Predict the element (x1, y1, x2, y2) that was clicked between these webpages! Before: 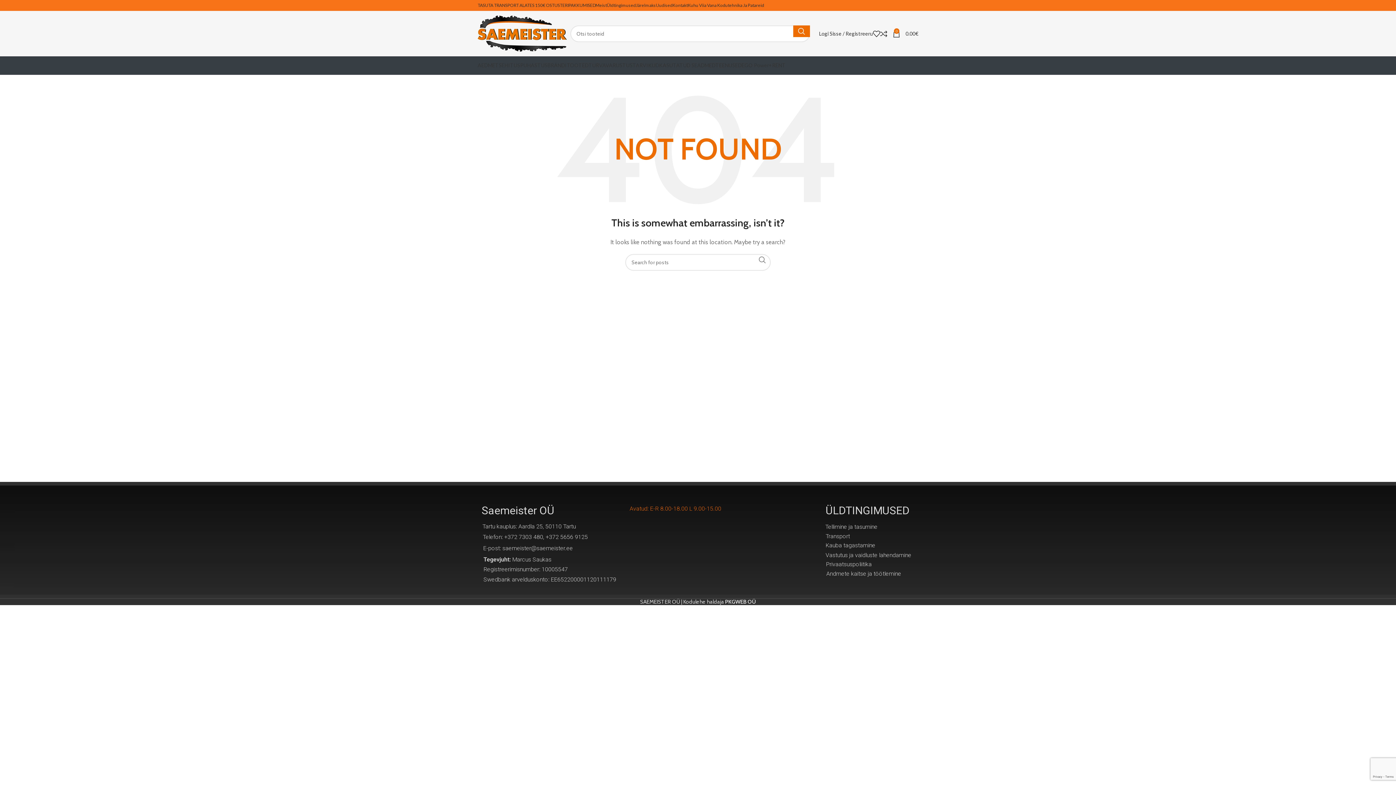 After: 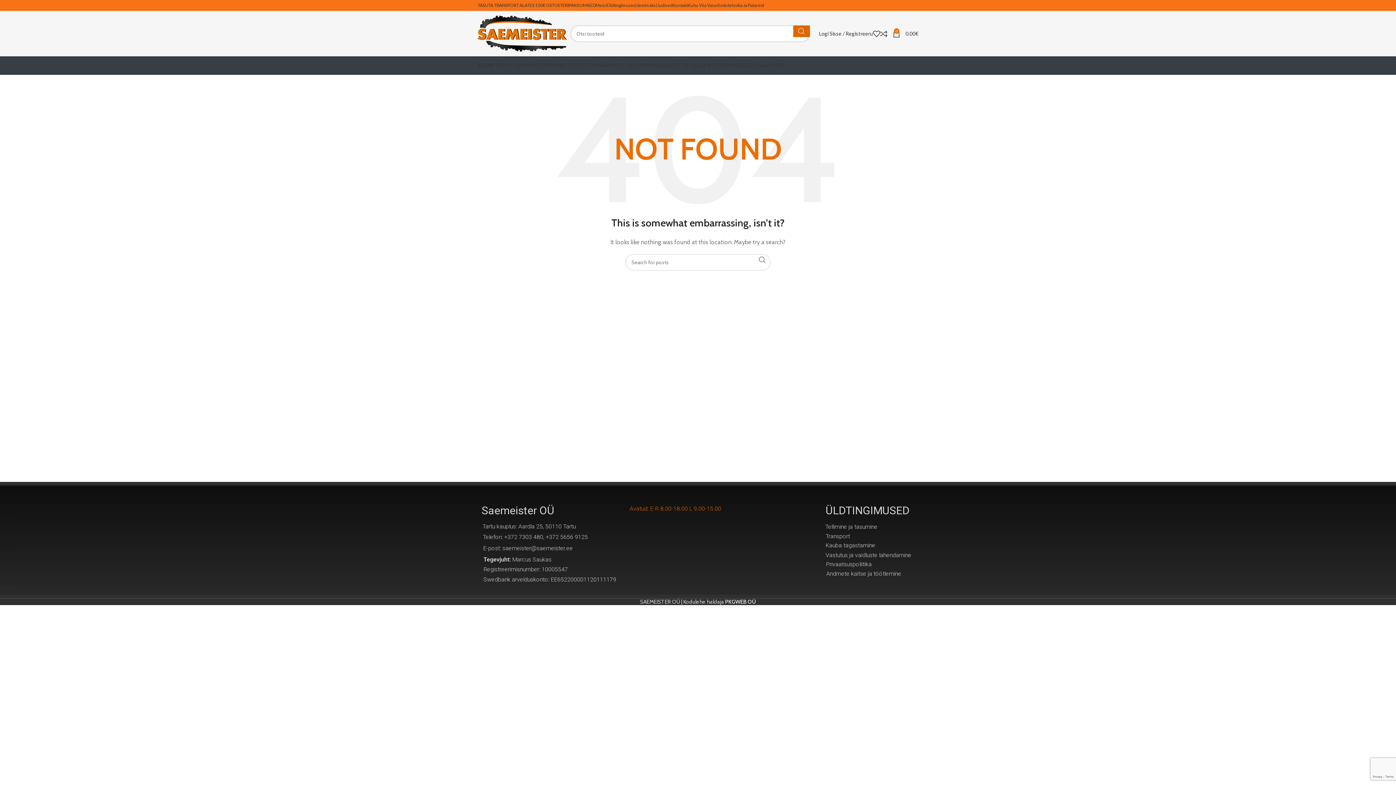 Action: bbox: (793, 25, 810, 36) label: Search for products 